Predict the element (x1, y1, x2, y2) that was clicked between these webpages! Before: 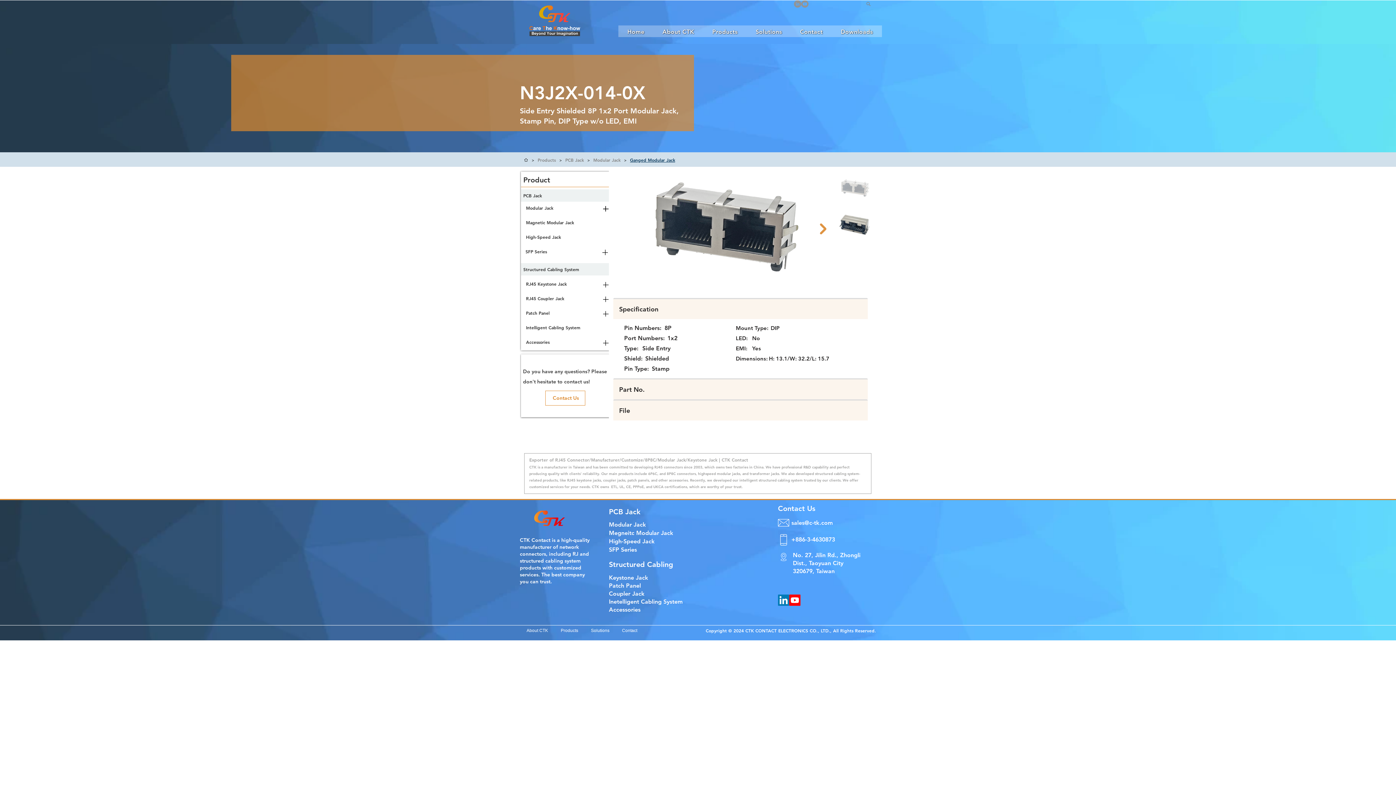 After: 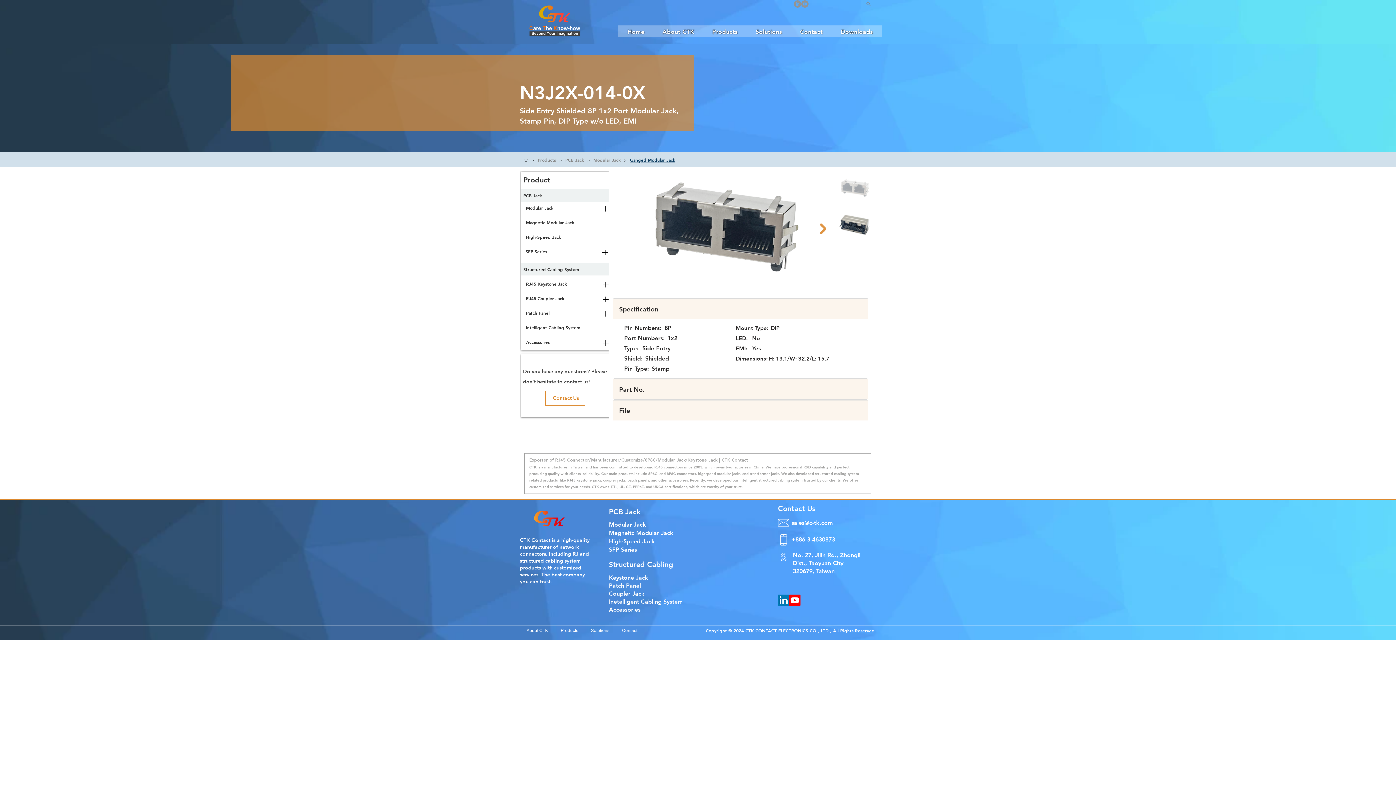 Action: bbox: (603, 340, 608, 345)